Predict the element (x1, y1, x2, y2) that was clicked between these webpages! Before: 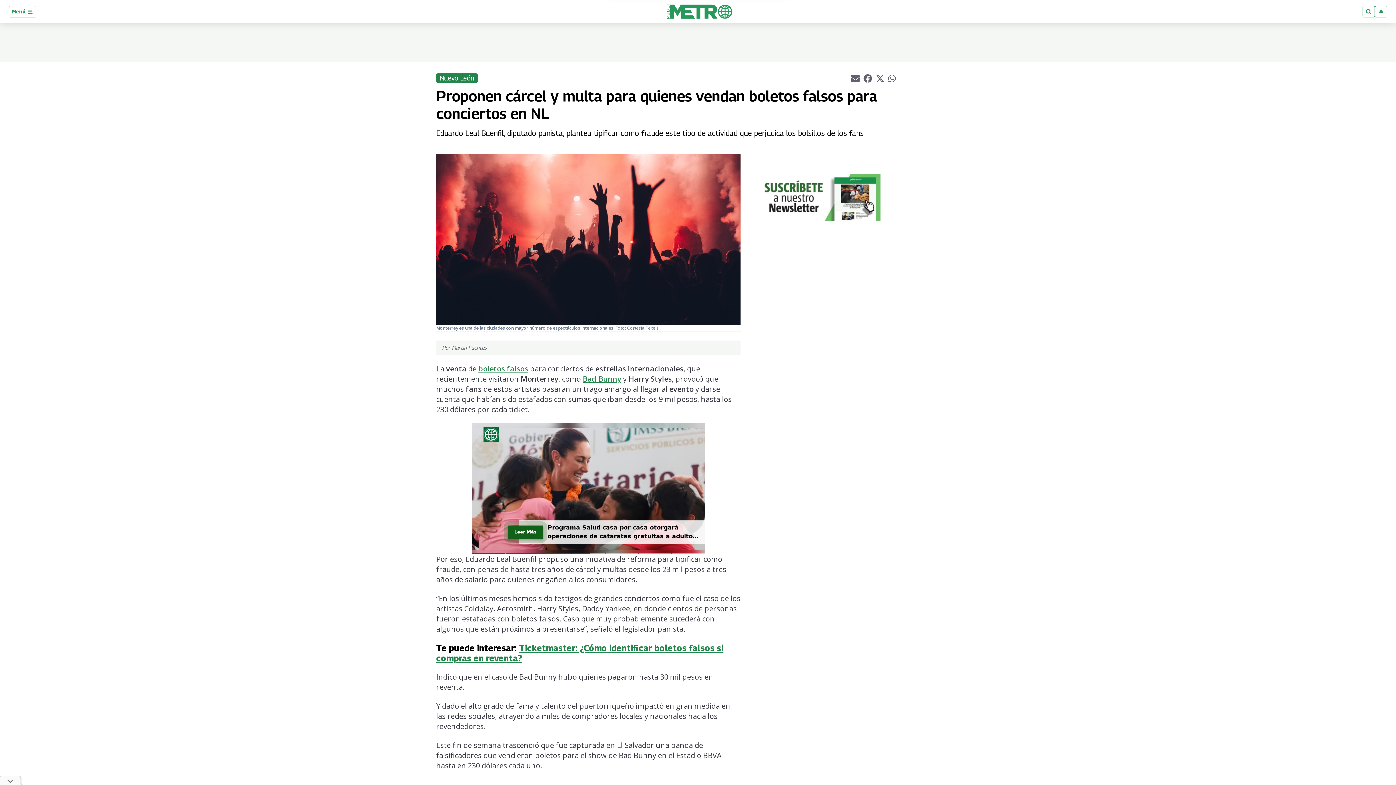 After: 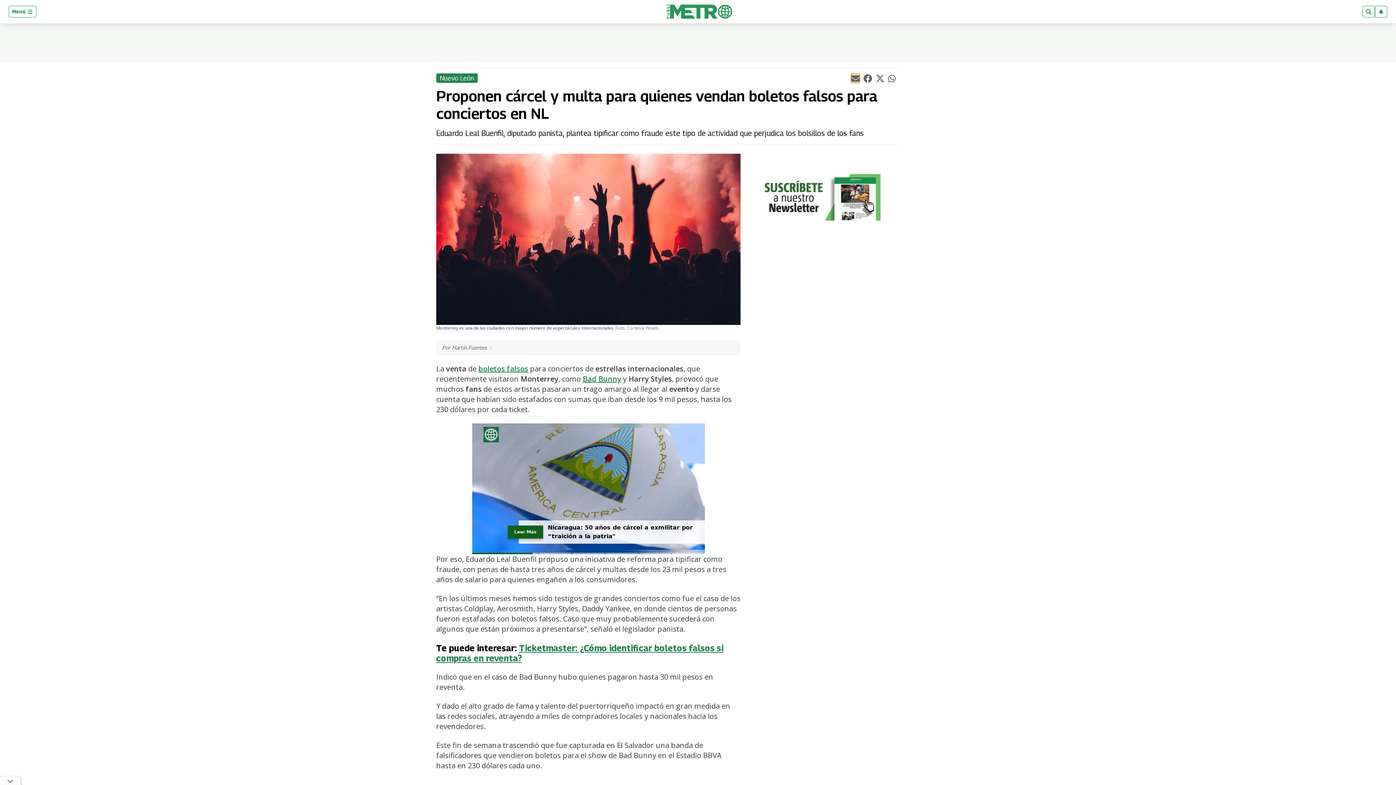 Action: bbox: (851, 73, 859, 82) label: Compartir el artículo actual mediante Email